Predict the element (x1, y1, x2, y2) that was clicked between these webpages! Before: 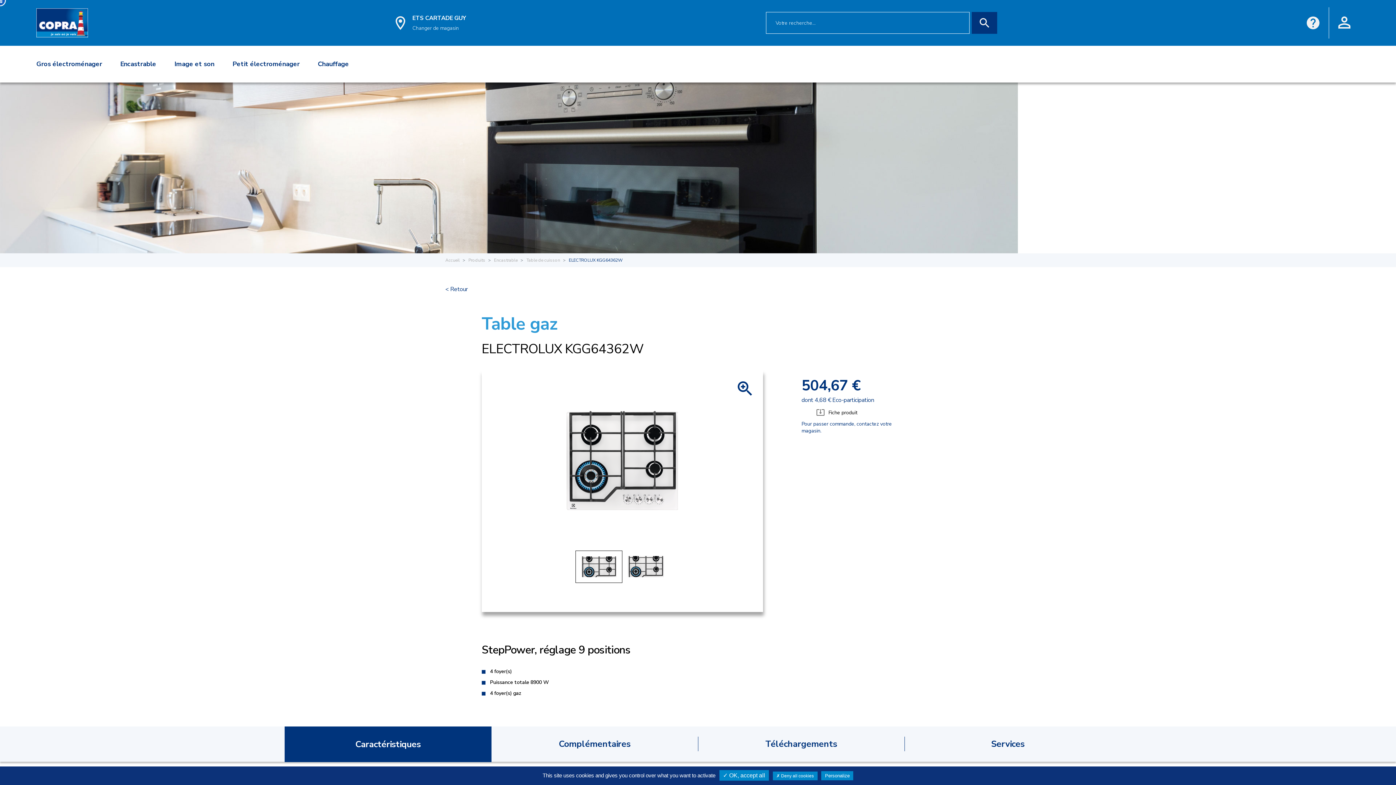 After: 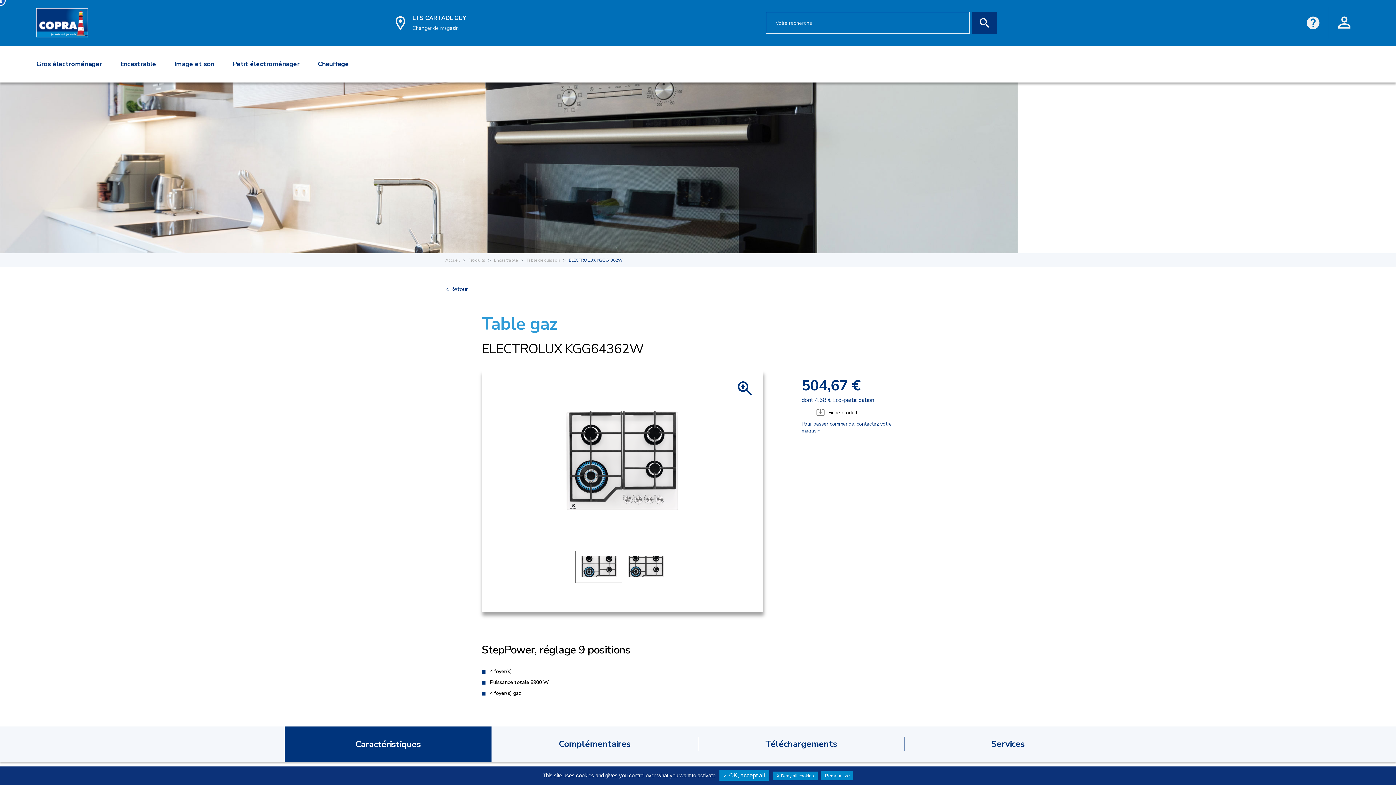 Action: bbox: (468, 257, 485, 262) label: Produits